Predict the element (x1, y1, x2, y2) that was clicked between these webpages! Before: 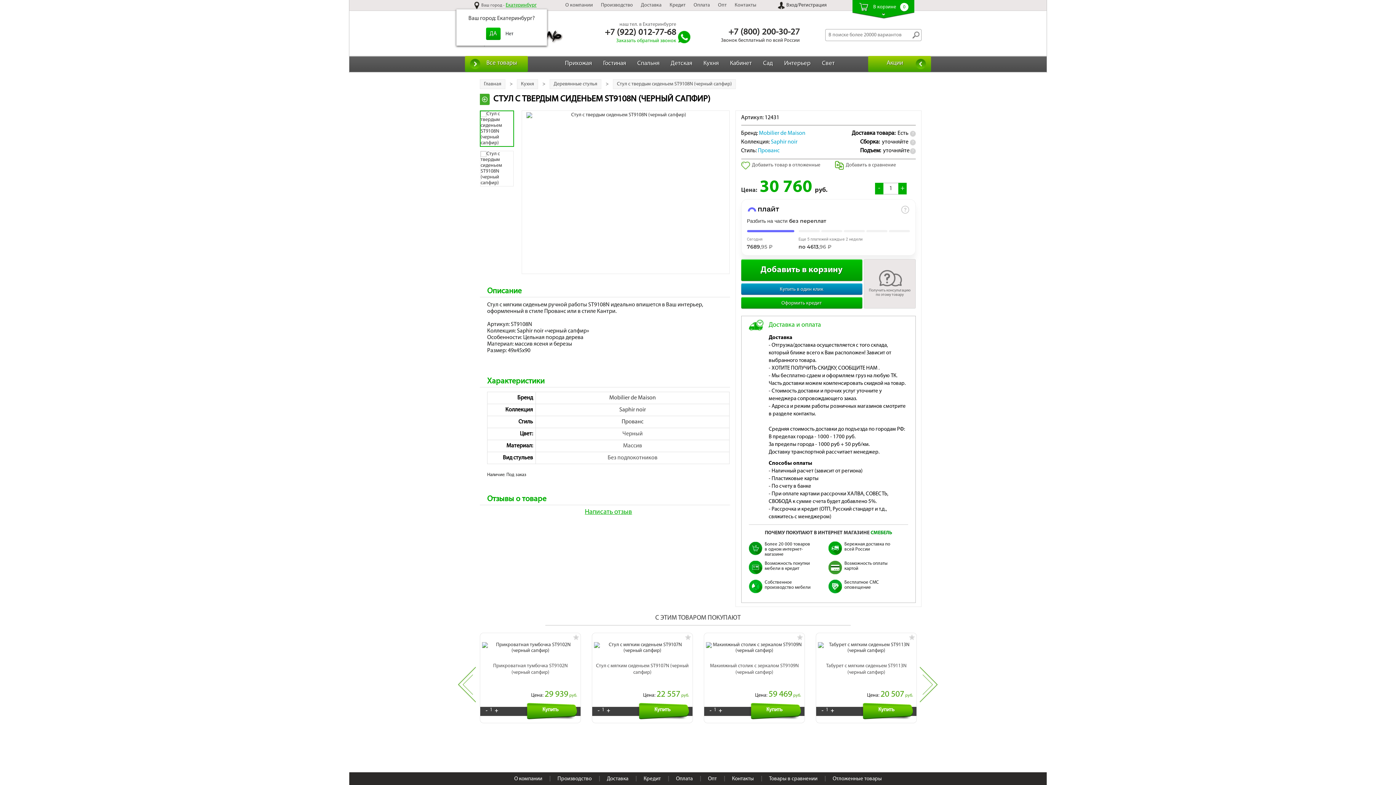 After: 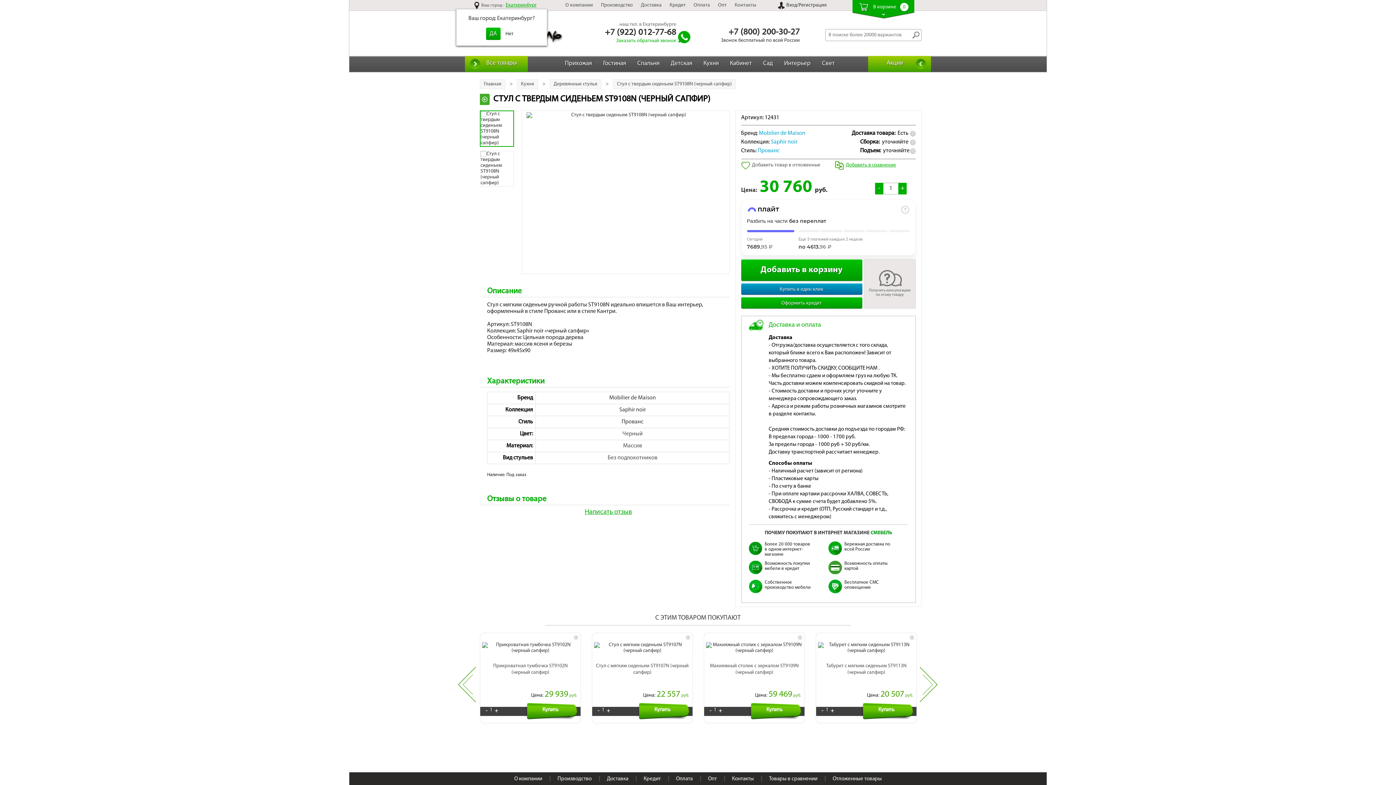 Action: bbox: (835, 161, 896, 169) label: Добавить в сравнение